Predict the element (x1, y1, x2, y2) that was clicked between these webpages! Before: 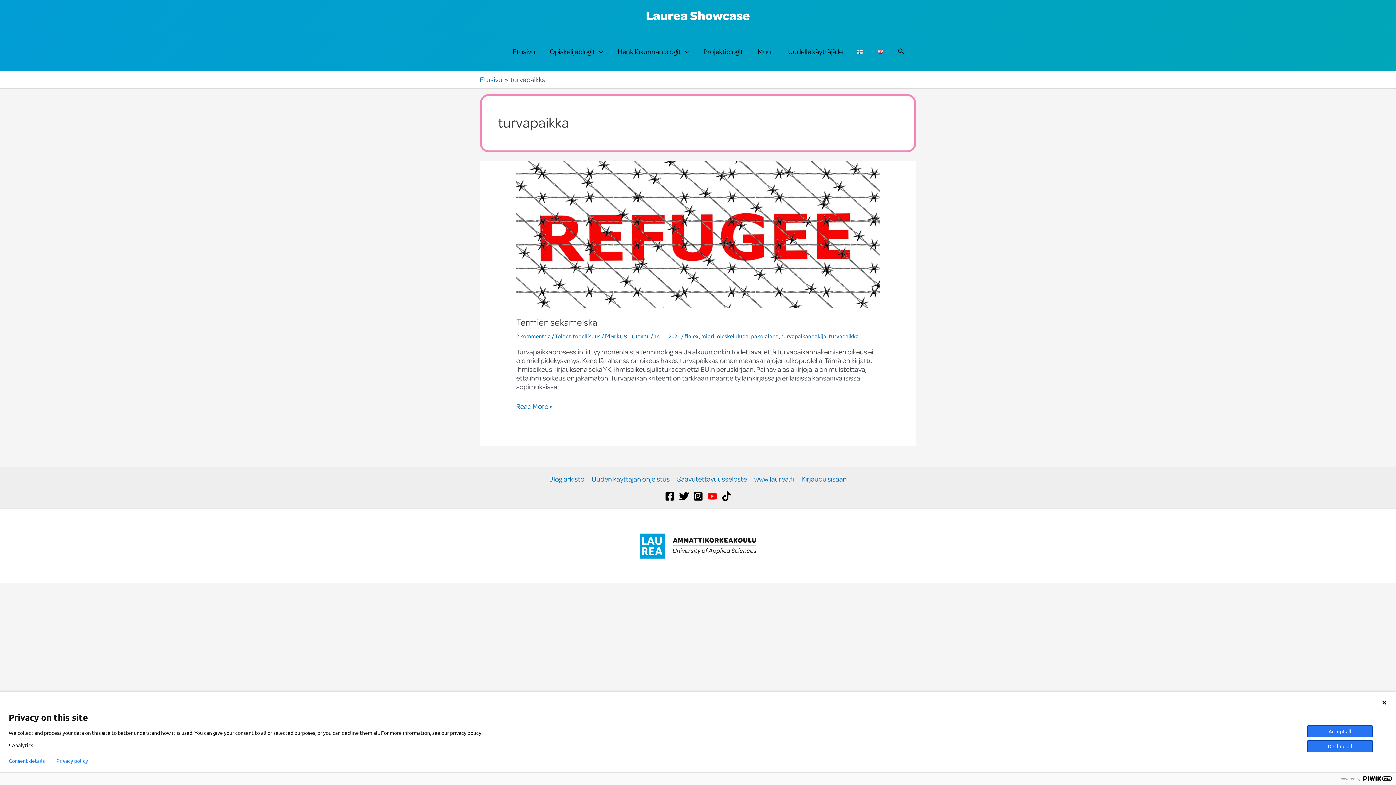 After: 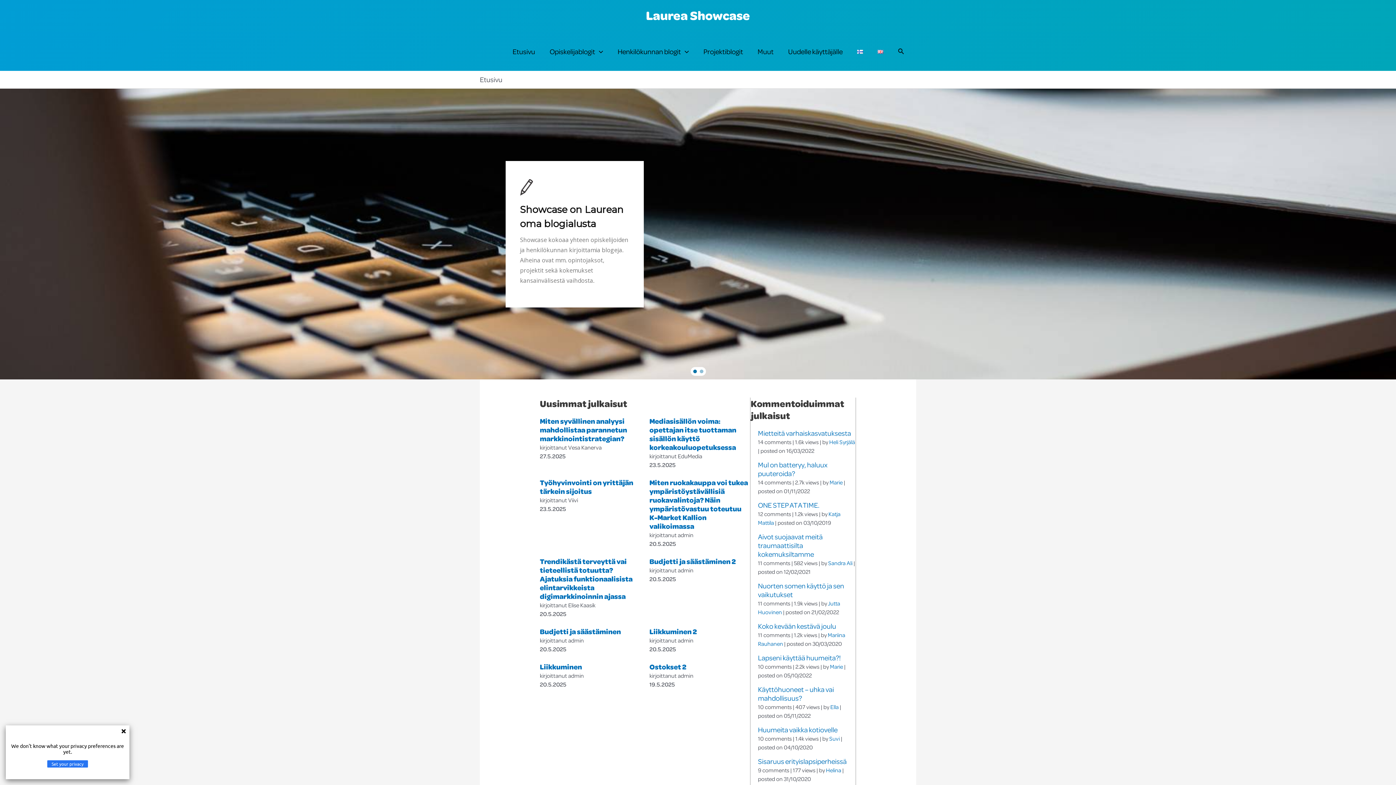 Action: label: Etusivu bbox: (480, 74, 502, 84)